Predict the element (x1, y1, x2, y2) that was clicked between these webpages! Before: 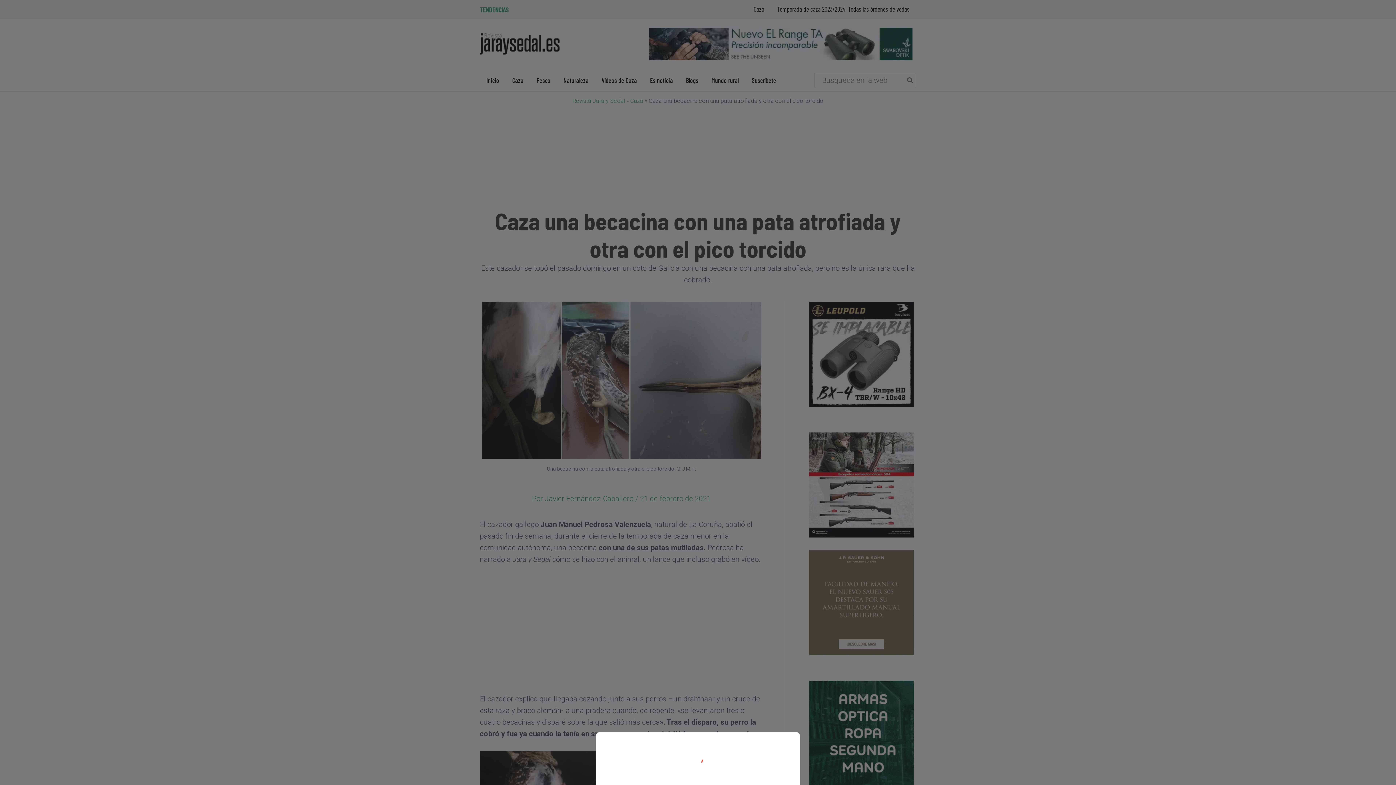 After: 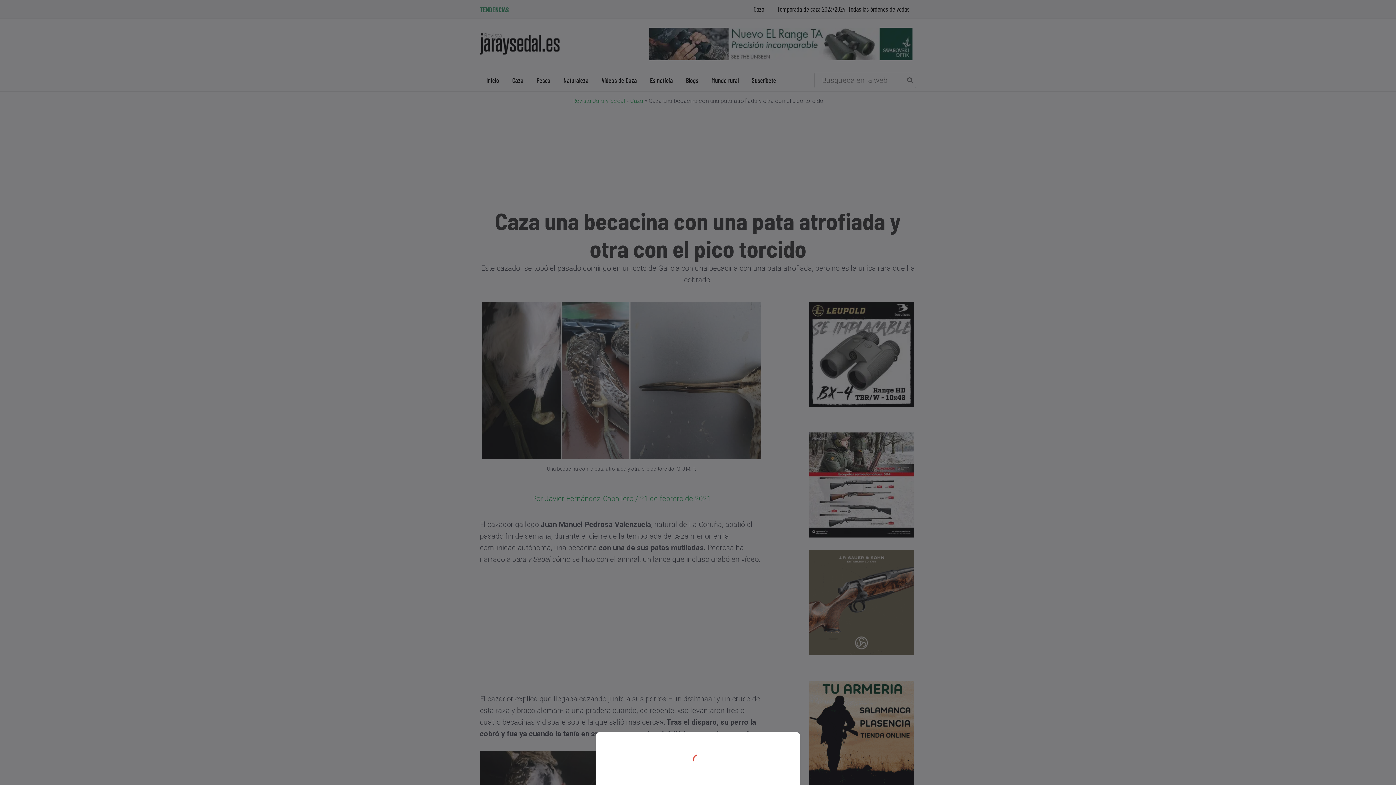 Action: bbox: (0, 0, 1396, 785)